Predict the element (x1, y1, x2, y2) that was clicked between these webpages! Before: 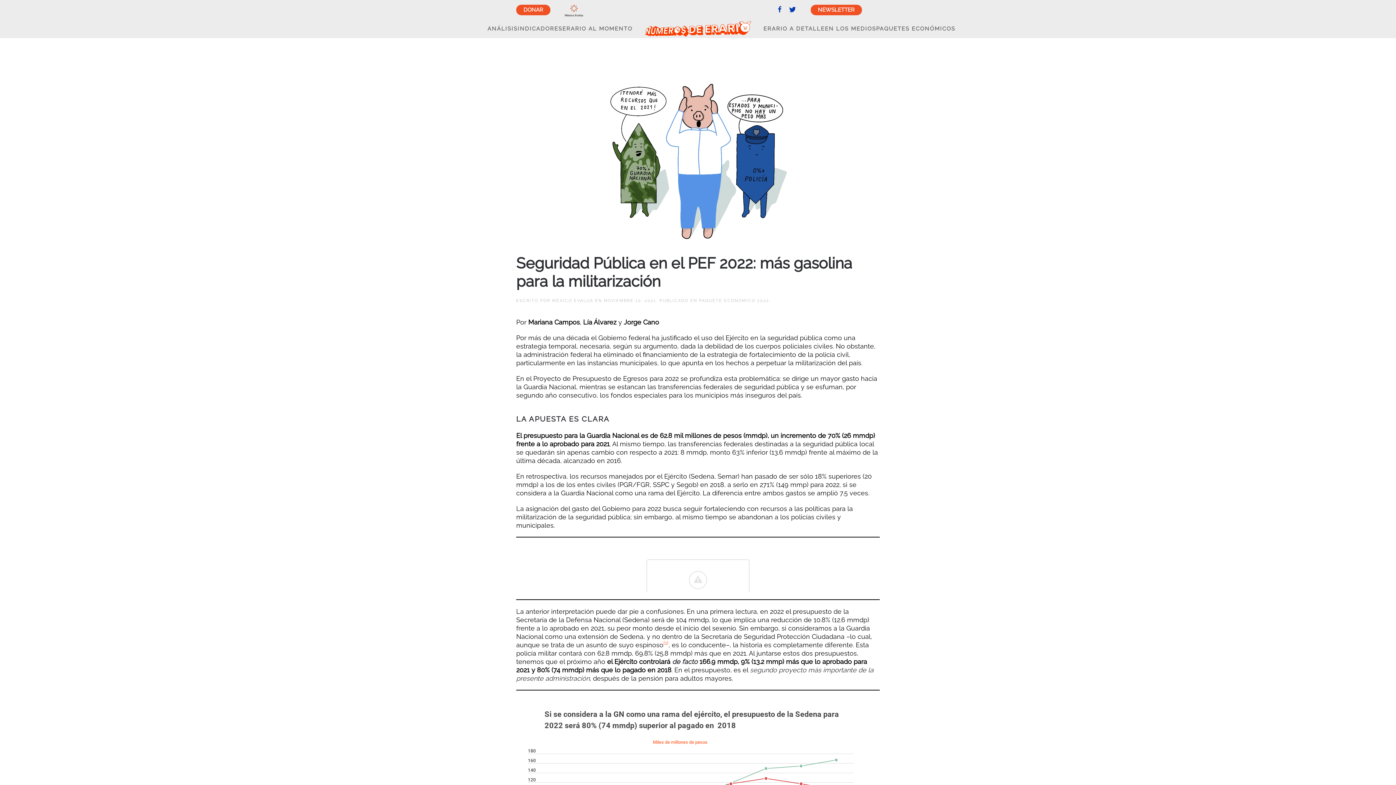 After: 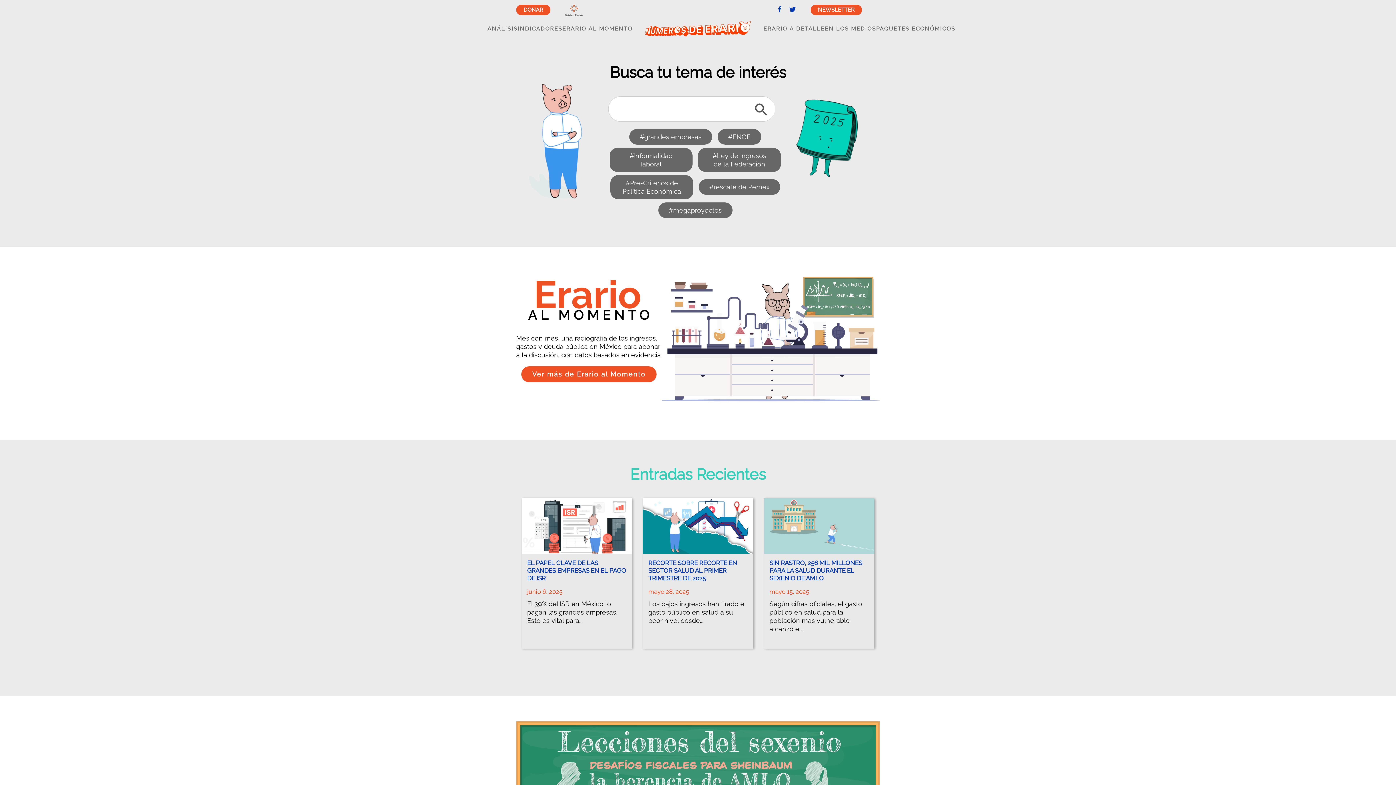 Action: label: Volver al inicio bbox: (643, 19, 752, 38)